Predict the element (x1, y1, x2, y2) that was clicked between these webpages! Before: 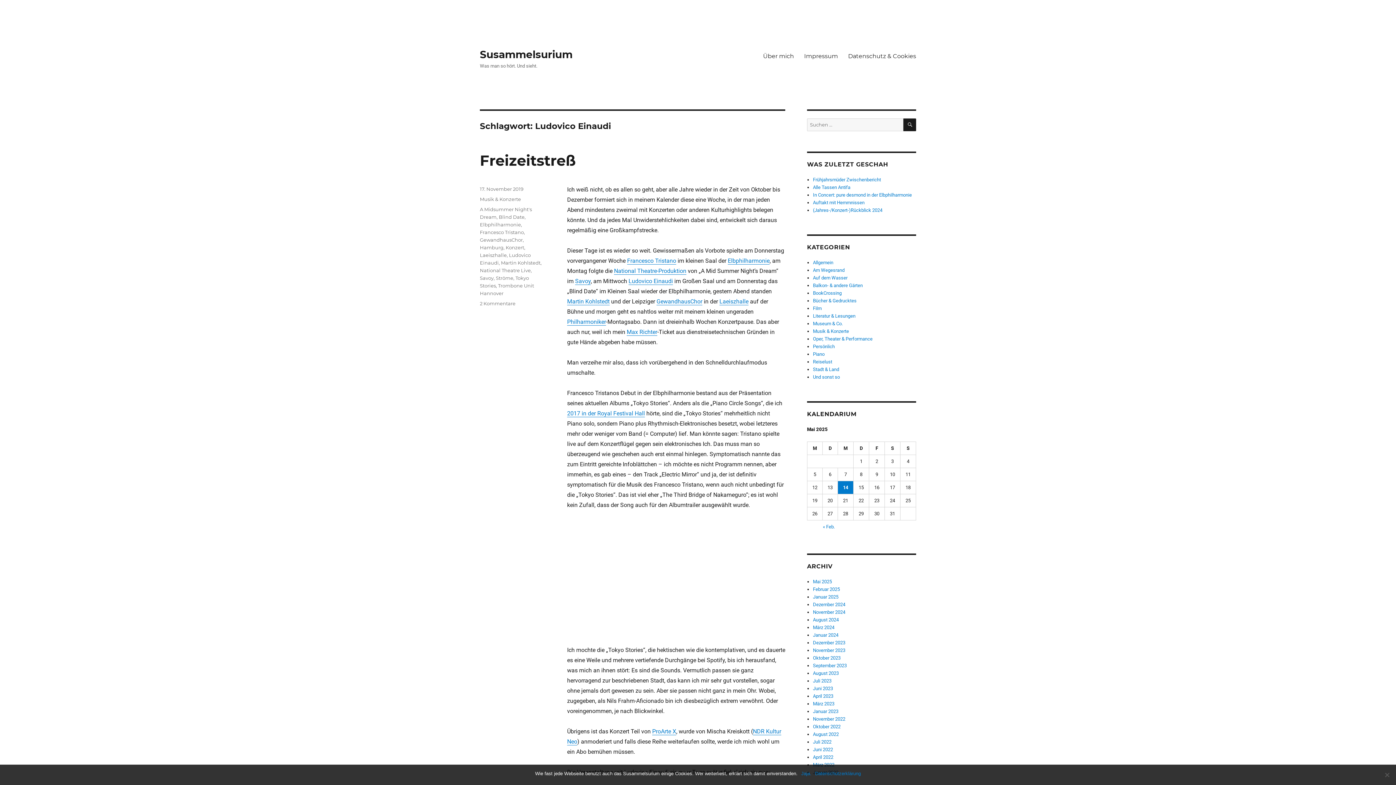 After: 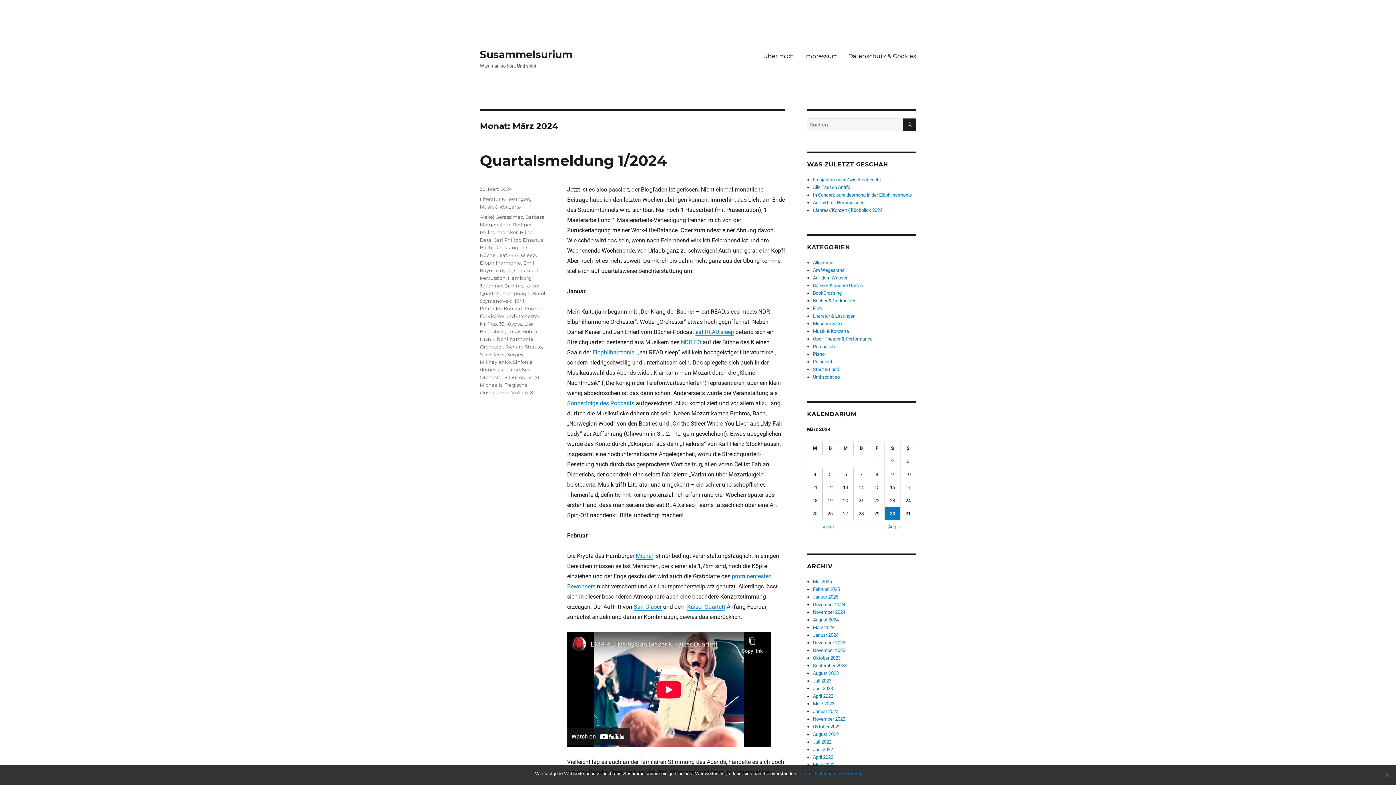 Action: bbox: (813, 625, 834, 630) label: März 2024